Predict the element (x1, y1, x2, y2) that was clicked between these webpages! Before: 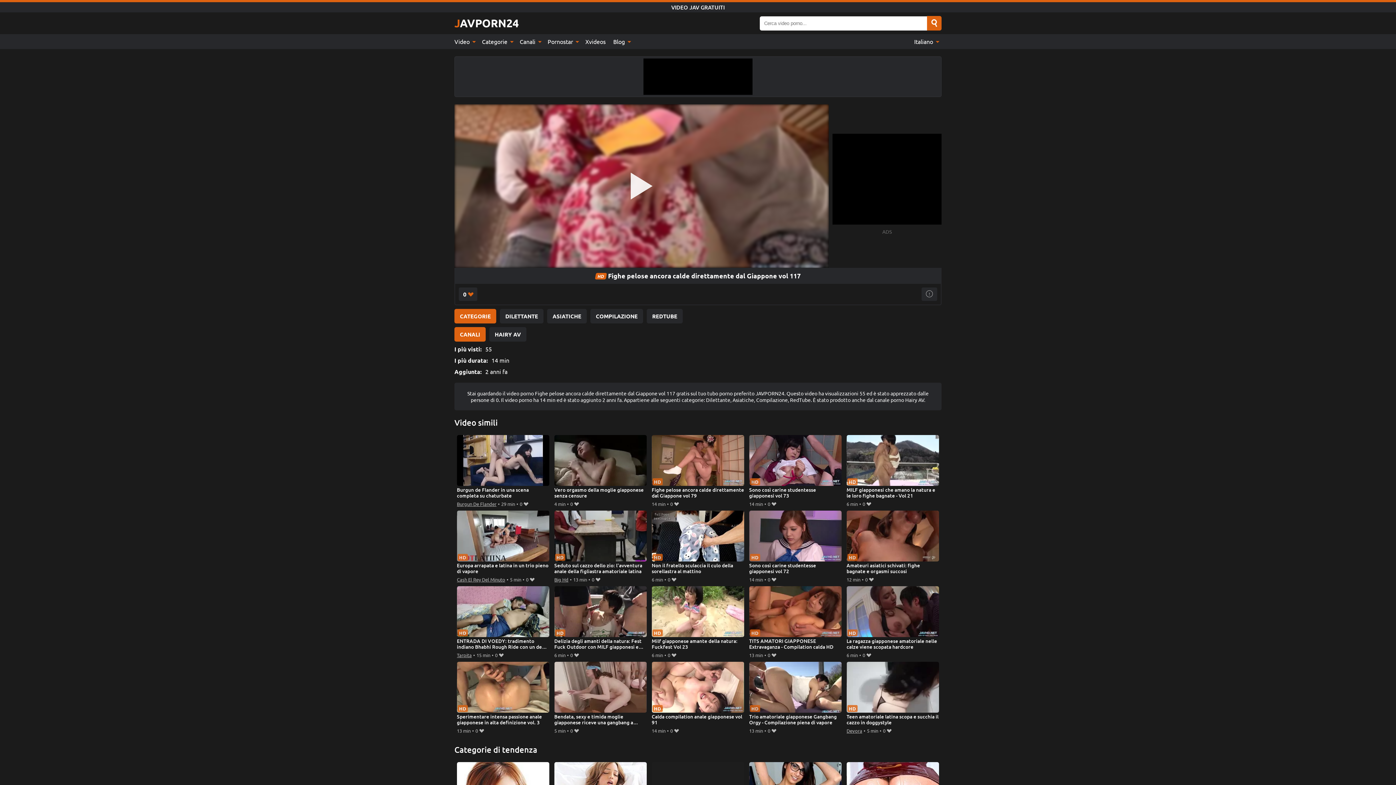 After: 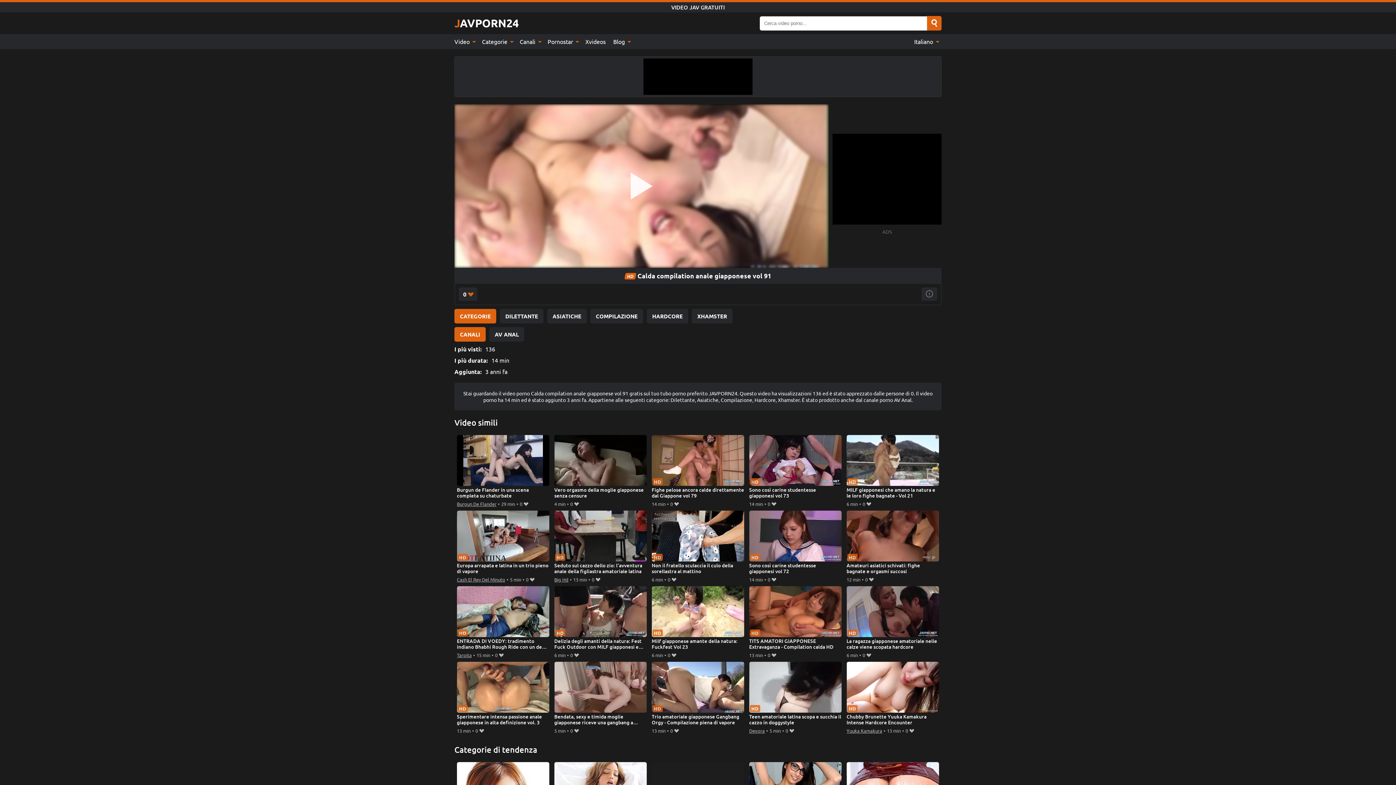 Action: label: Calda compilation anale giapponese vol 91 bbox: (651, 662, 744, 726)